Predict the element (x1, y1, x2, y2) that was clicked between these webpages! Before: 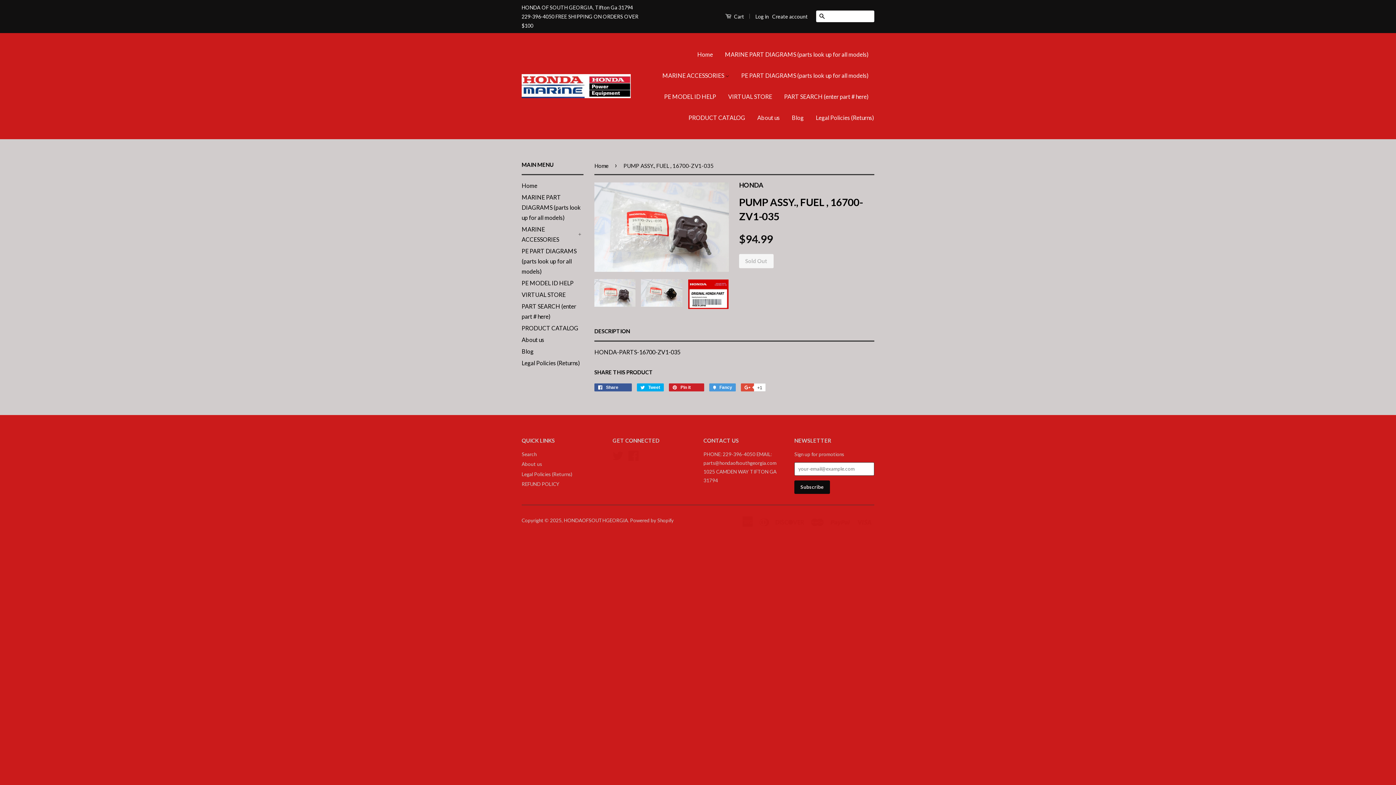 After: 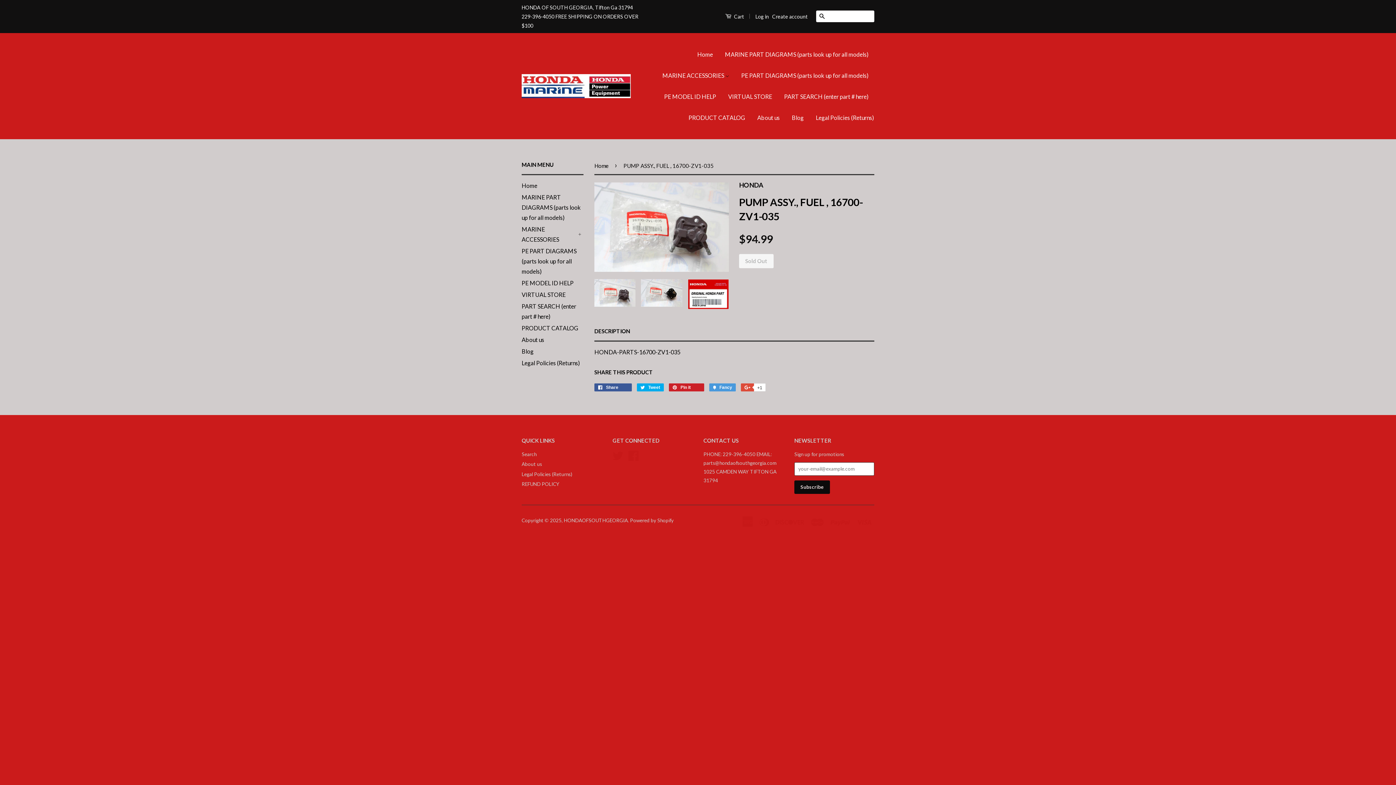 Action: bbox: (594, 279, 635, 306)